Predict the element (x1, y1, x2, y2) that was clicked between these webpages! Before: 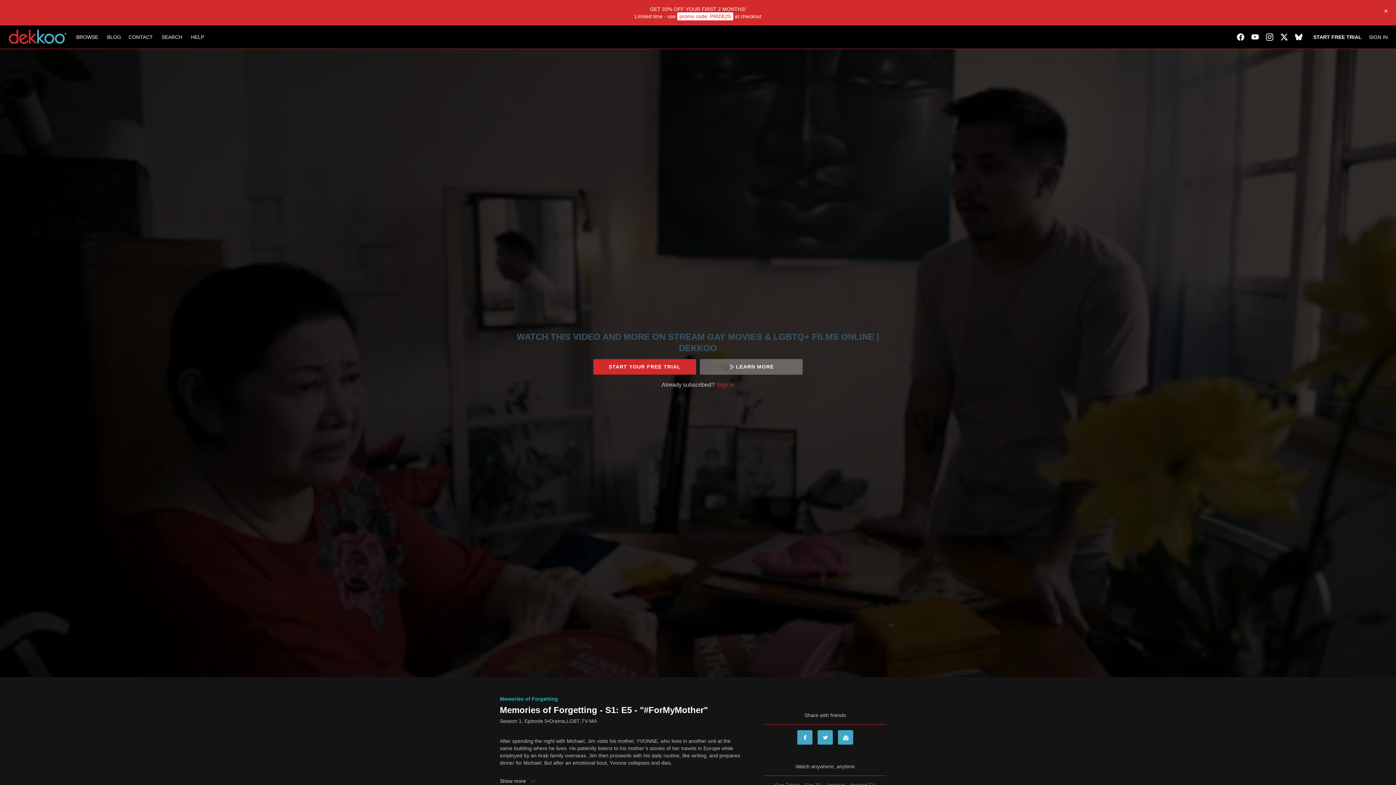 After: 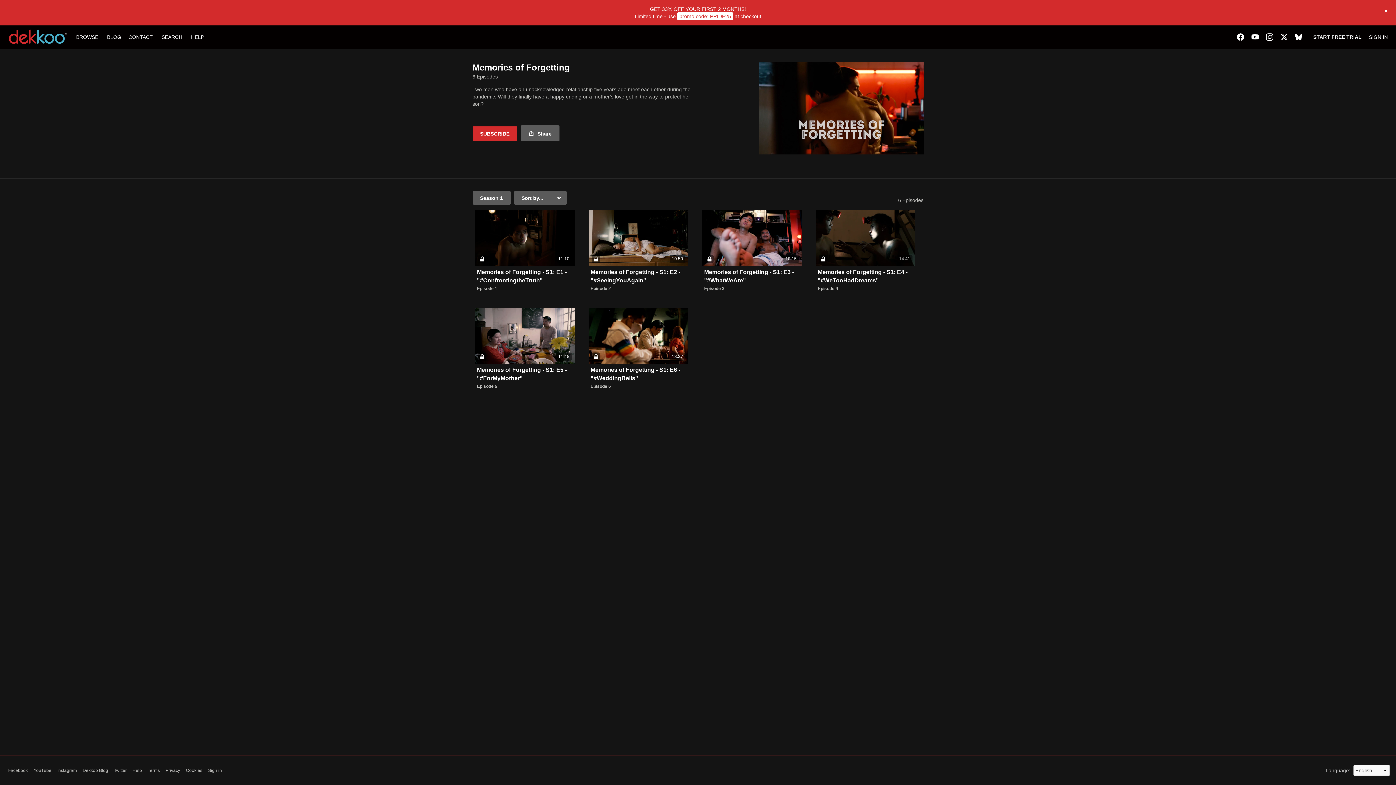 Action: bbox: (500, 696, 558, 702) label: Memories of Forgetting